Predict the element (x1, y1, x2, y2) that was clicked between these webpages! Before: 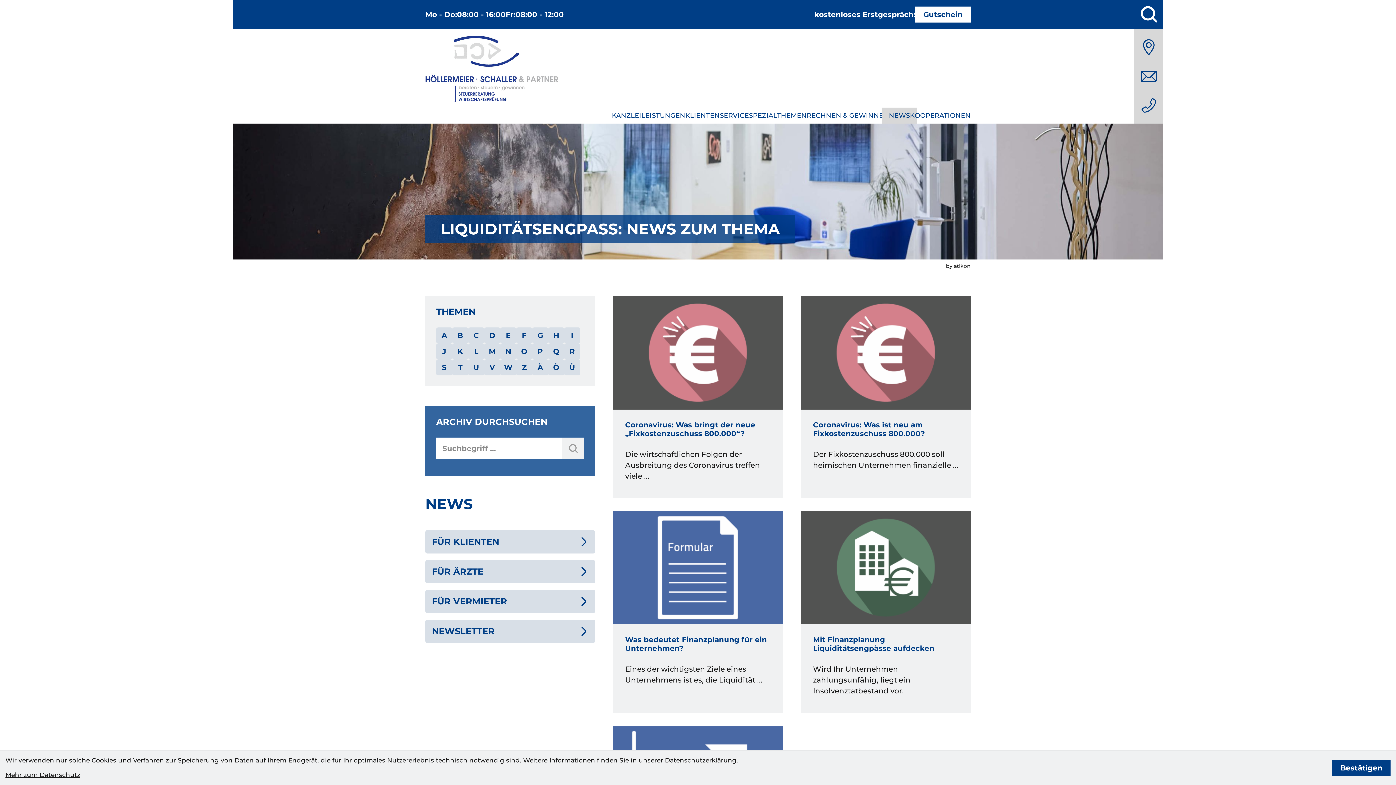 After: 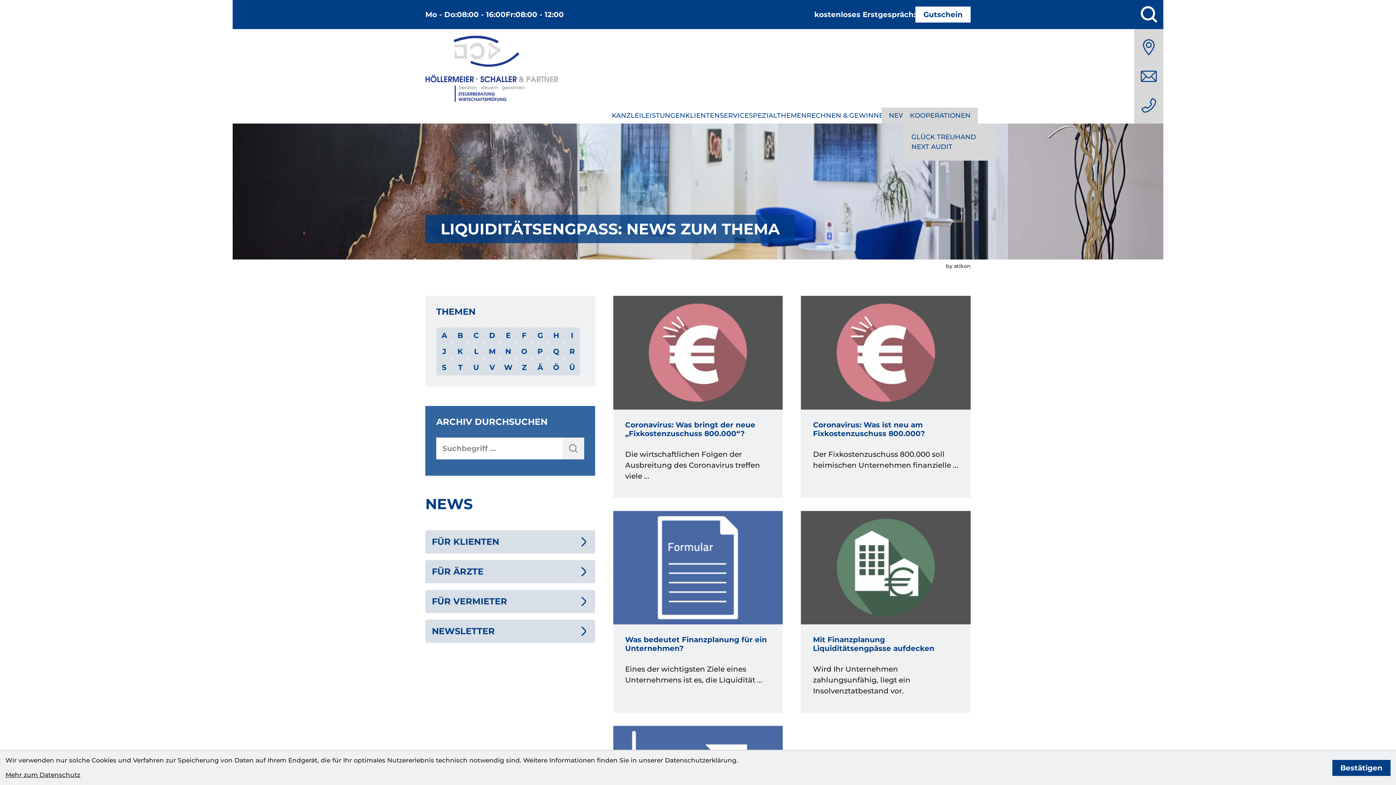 Action: label: KOOPERATIONEN bbox: (910, 107, 970, 123)